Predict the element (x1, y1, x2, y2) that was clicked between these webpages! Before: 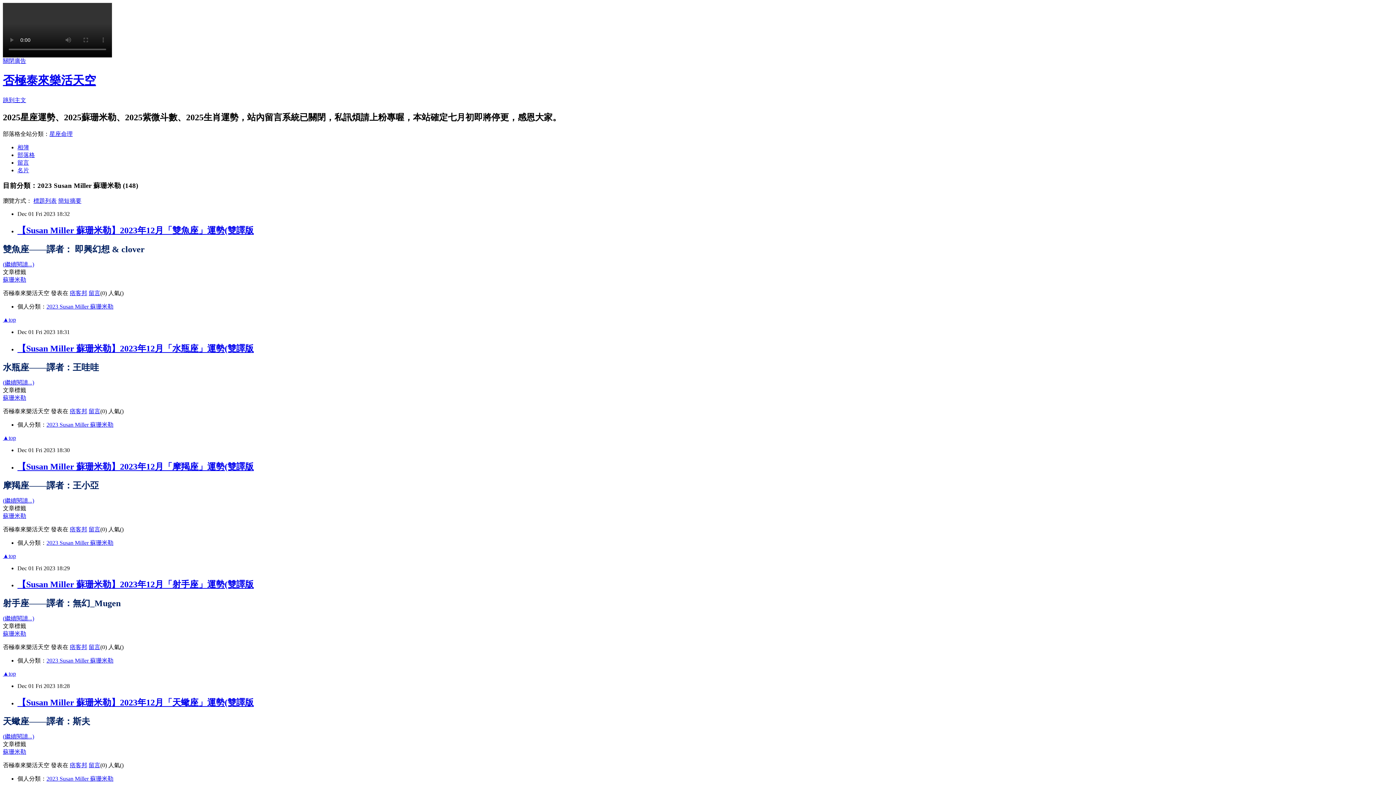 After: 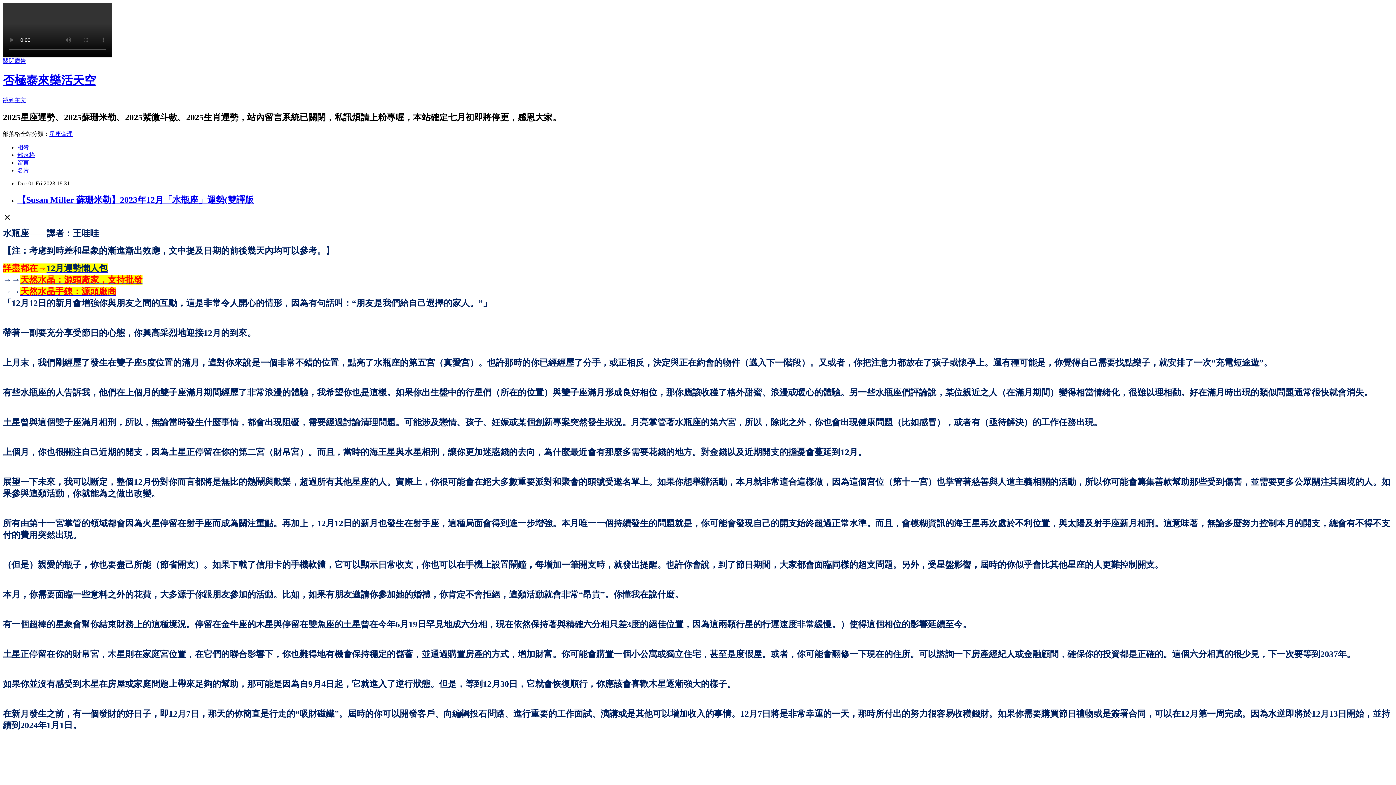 Action: bbox: (2, 379, 34, 385) label: (繼續閱讀...)